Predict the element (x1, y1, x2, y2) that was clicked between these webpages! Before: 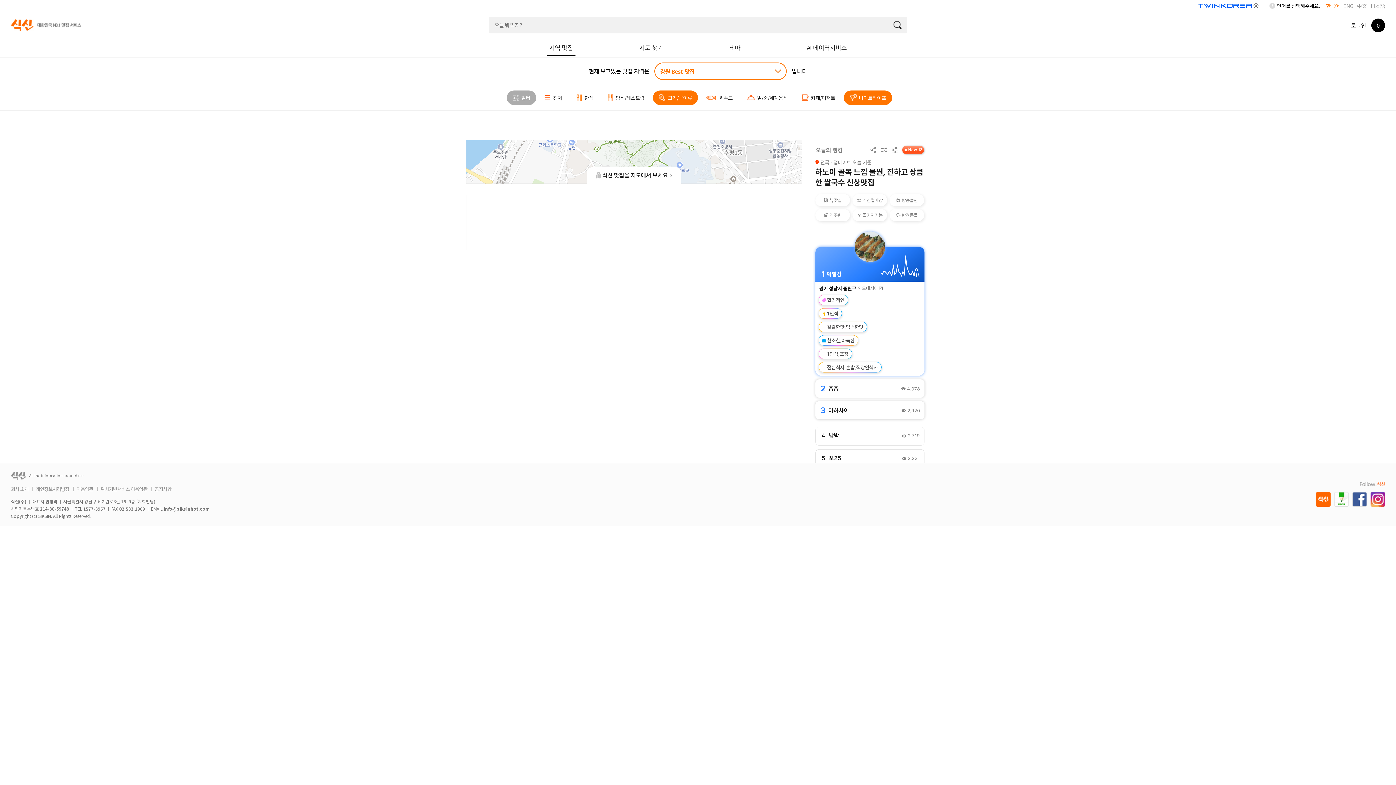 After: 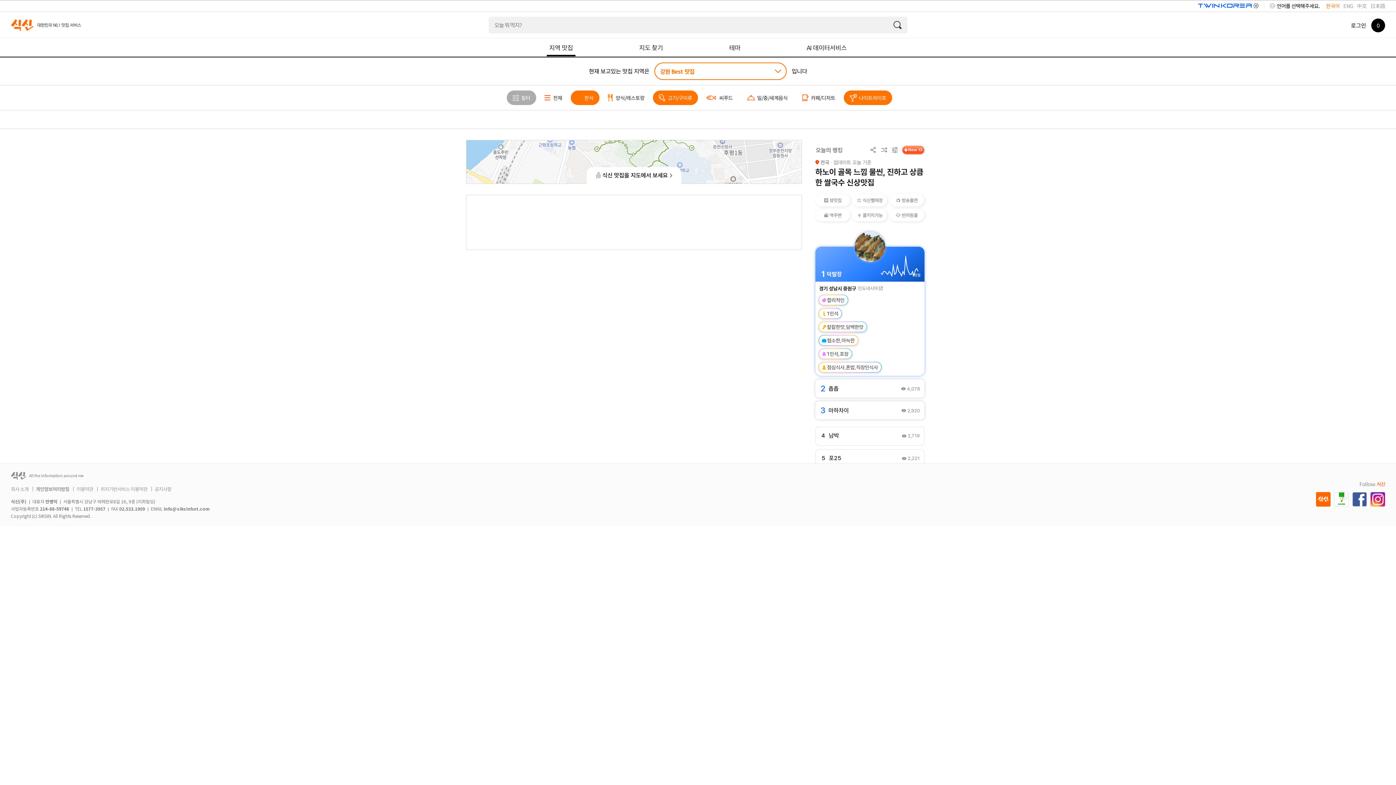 Action: label: 한식 bbox: (570, 90, 599, 105)